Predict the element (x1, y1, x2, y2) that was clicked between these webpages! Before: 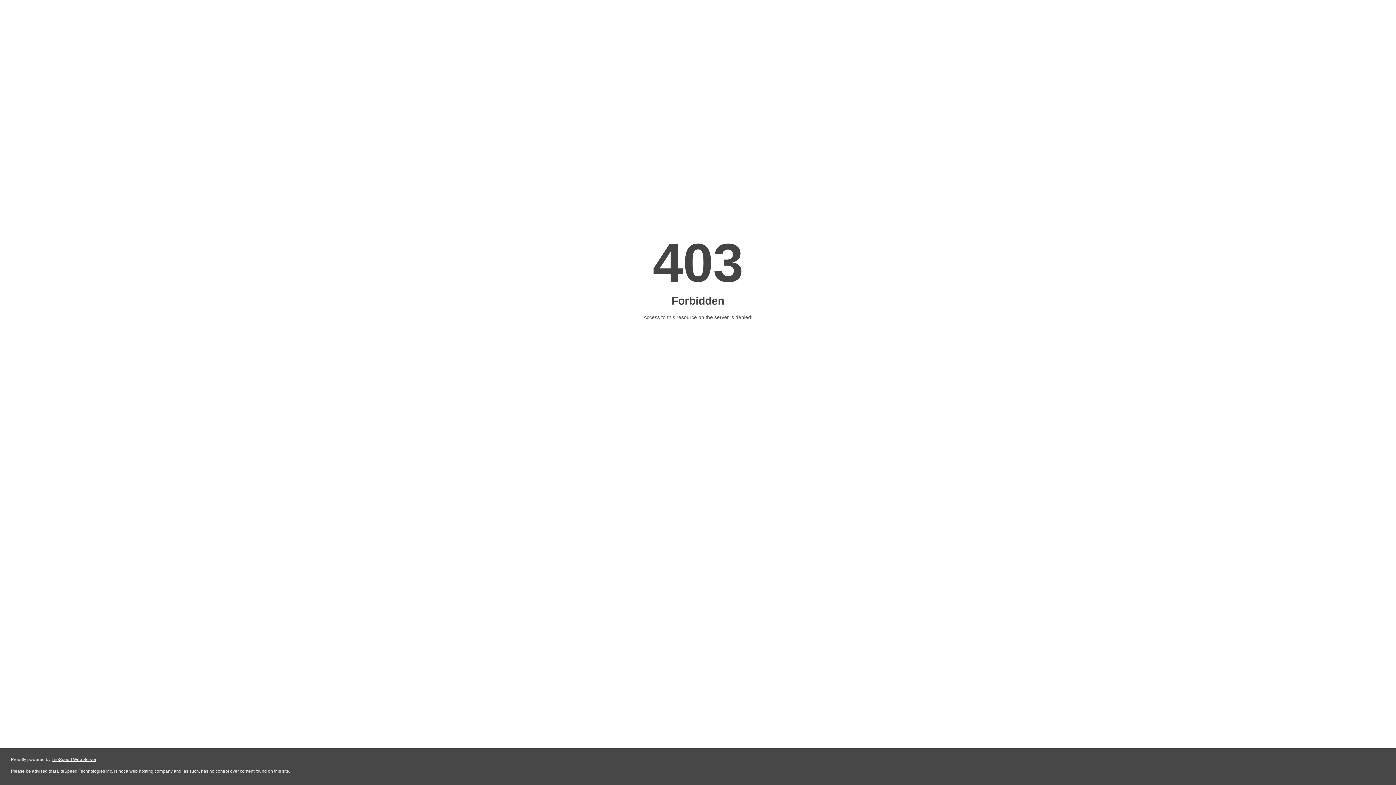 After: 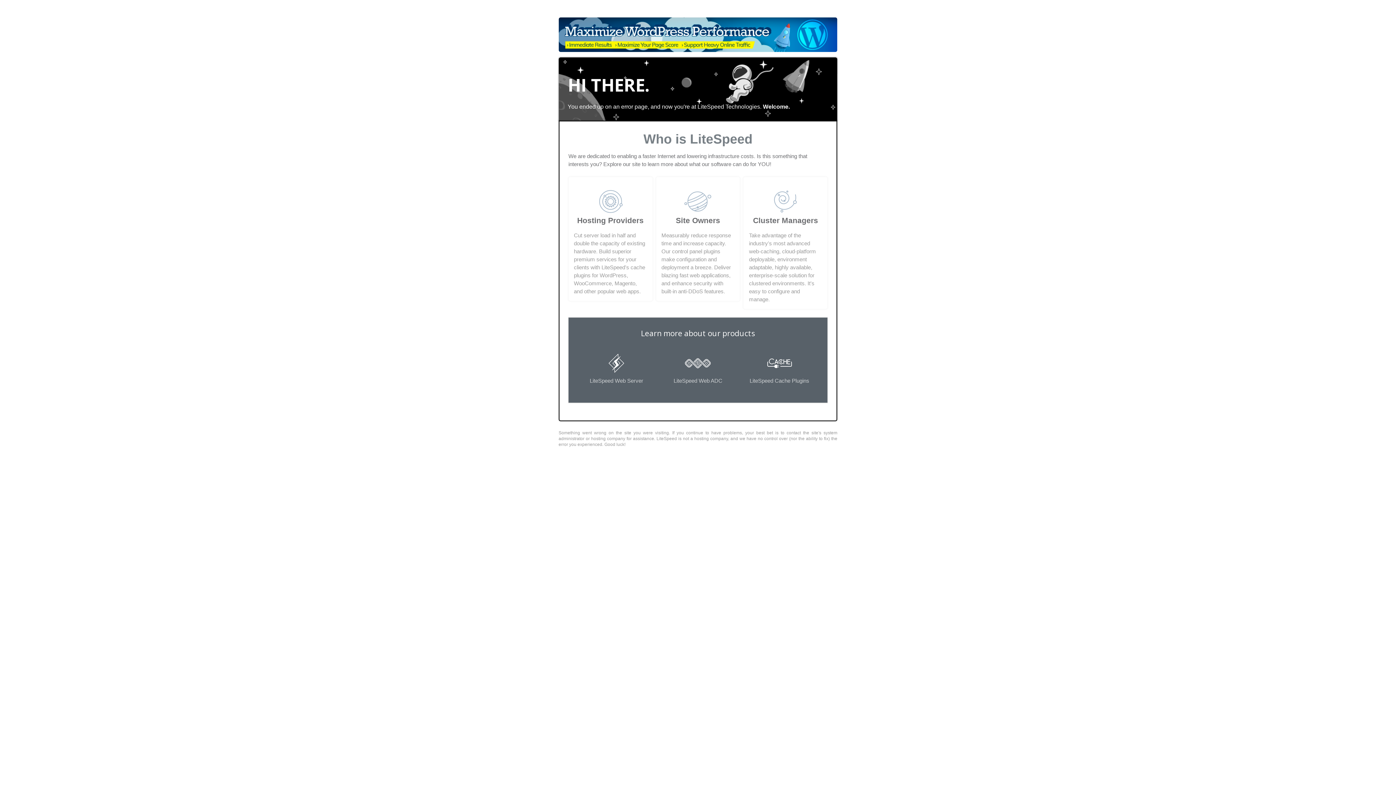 Action: label: LiteSpeed Web Server bbox: (51, 757, 96, 762)